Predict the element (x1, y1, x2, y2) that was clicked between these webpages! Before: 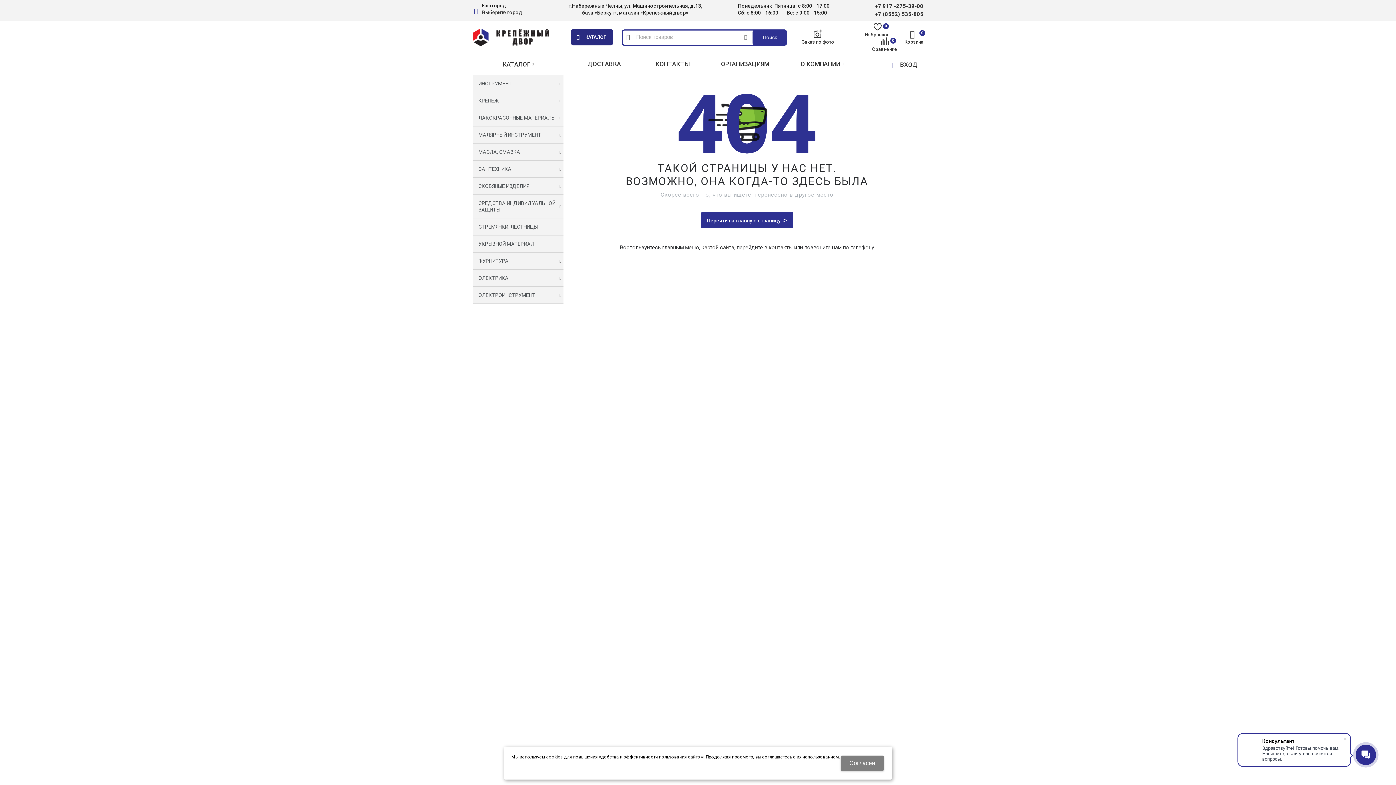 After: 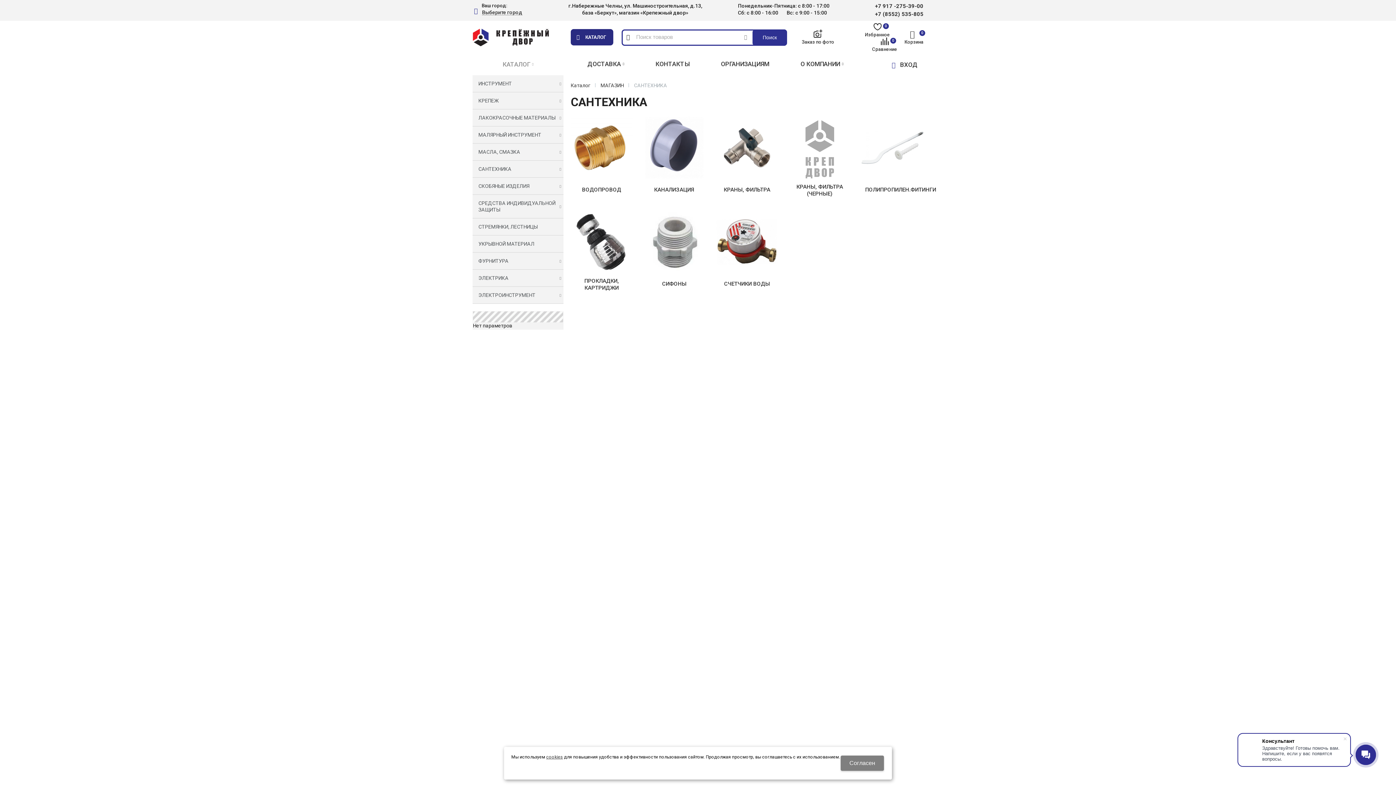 Action: bbox: (472, 160, 563, 177) label: САНТЕХНИКА